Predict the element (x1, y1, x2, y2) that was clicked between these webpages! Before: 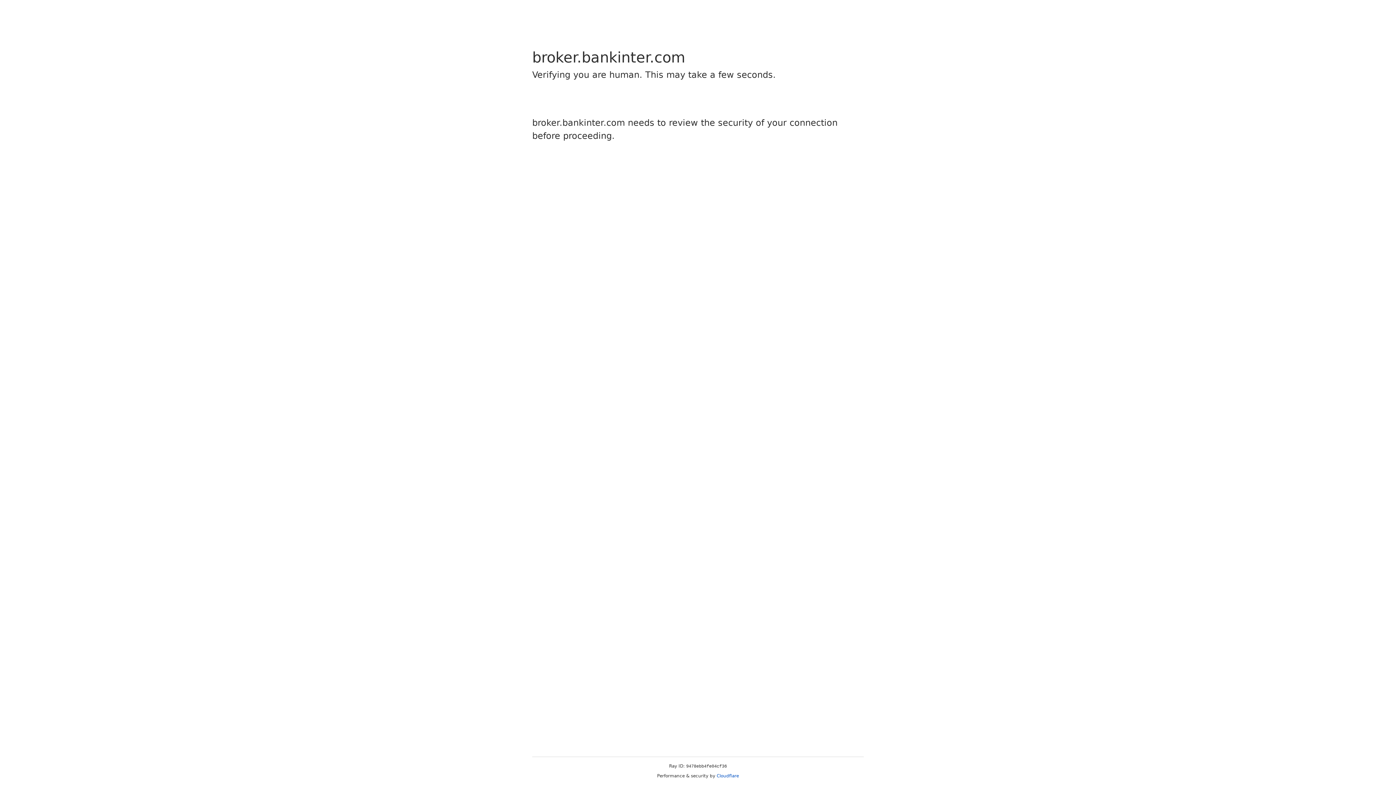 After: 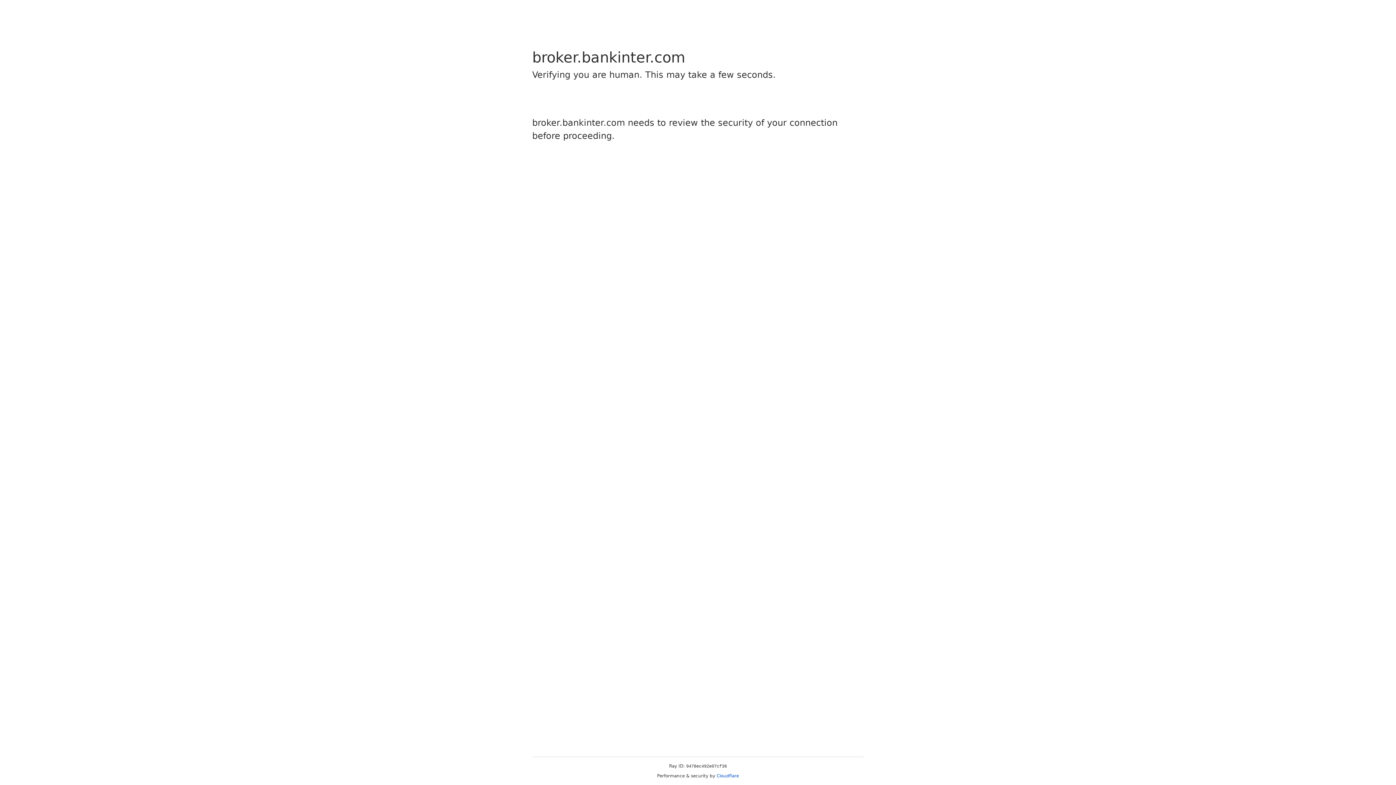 Action: bbox: (716, 773, 739, 778) label: Cloudflare